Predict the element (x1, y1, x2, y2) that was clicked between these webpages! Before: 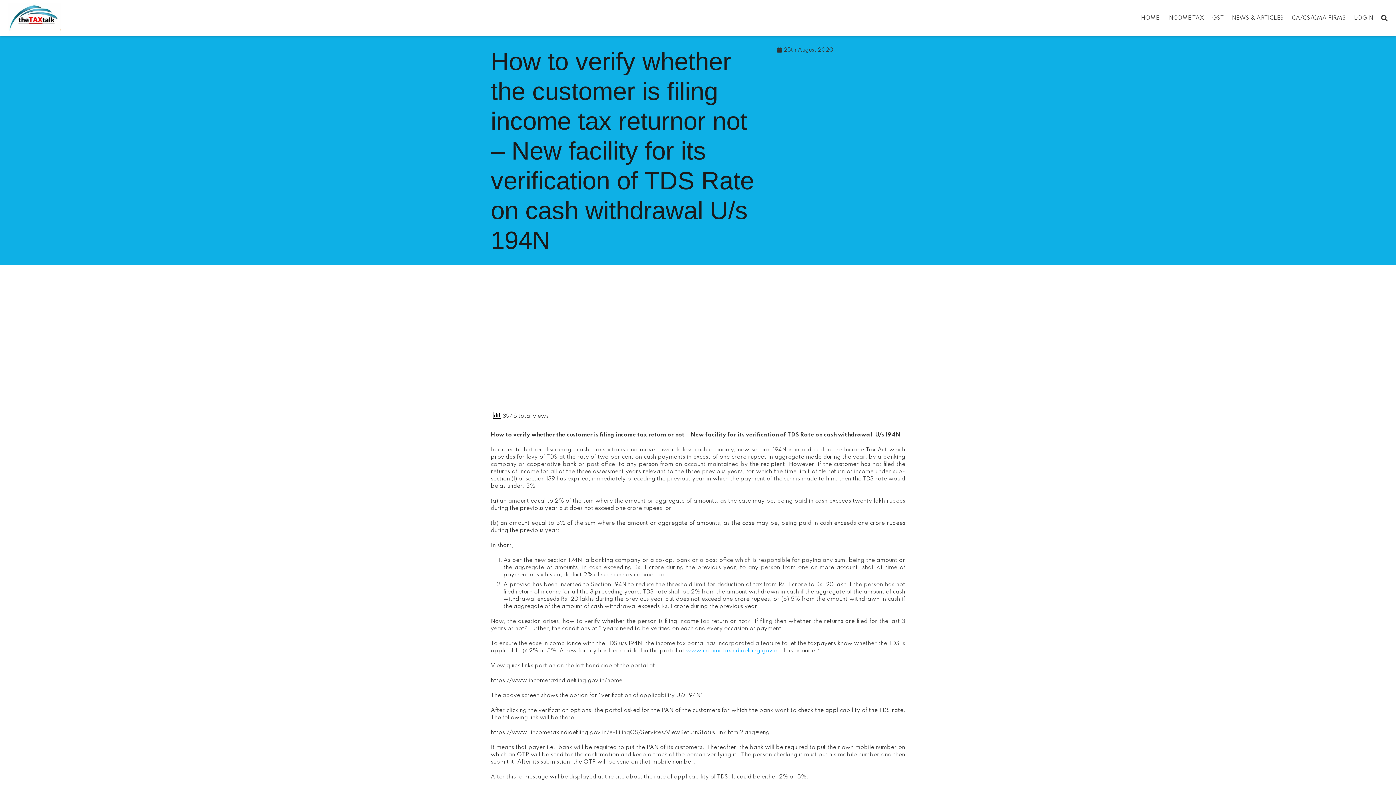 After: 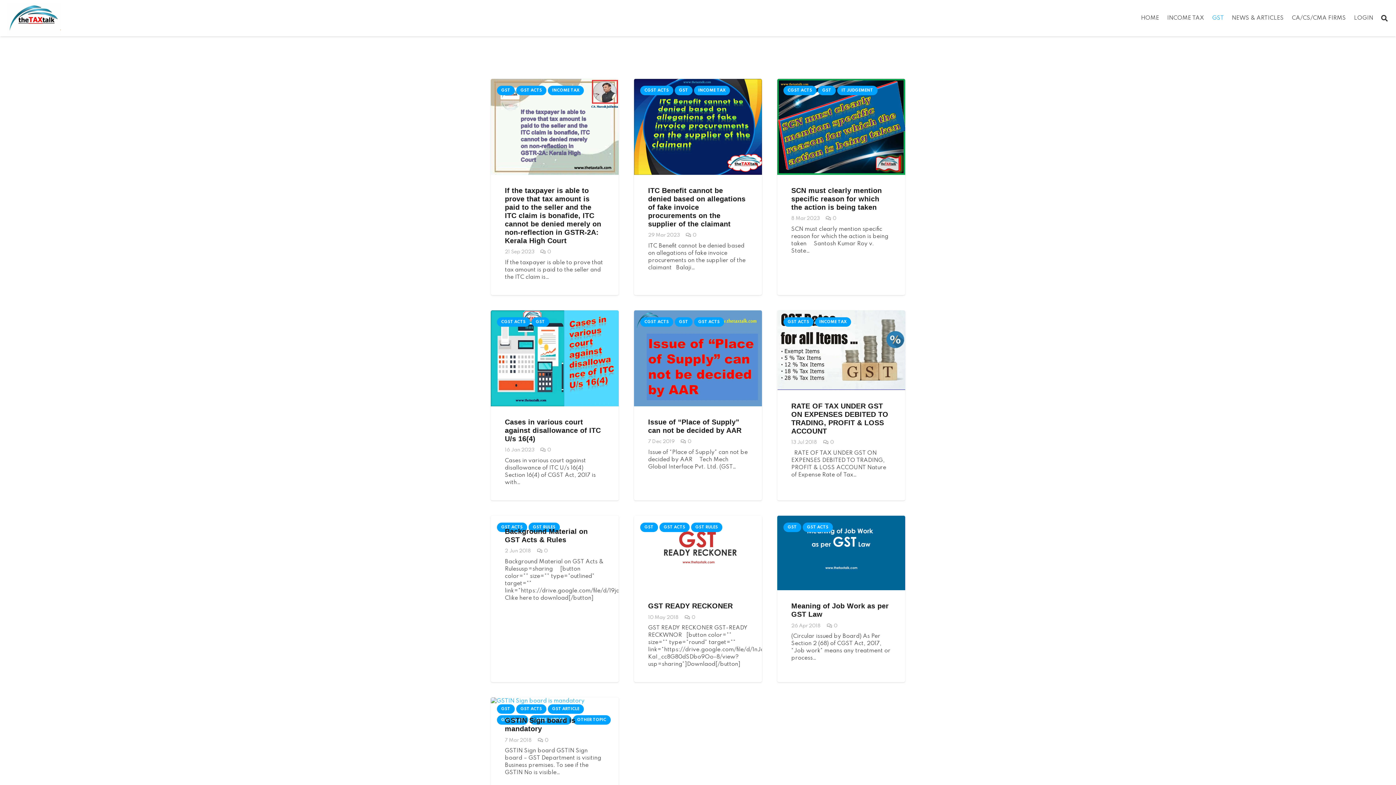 Action: bbox: (1208, 0, 1228, 36) label: GST